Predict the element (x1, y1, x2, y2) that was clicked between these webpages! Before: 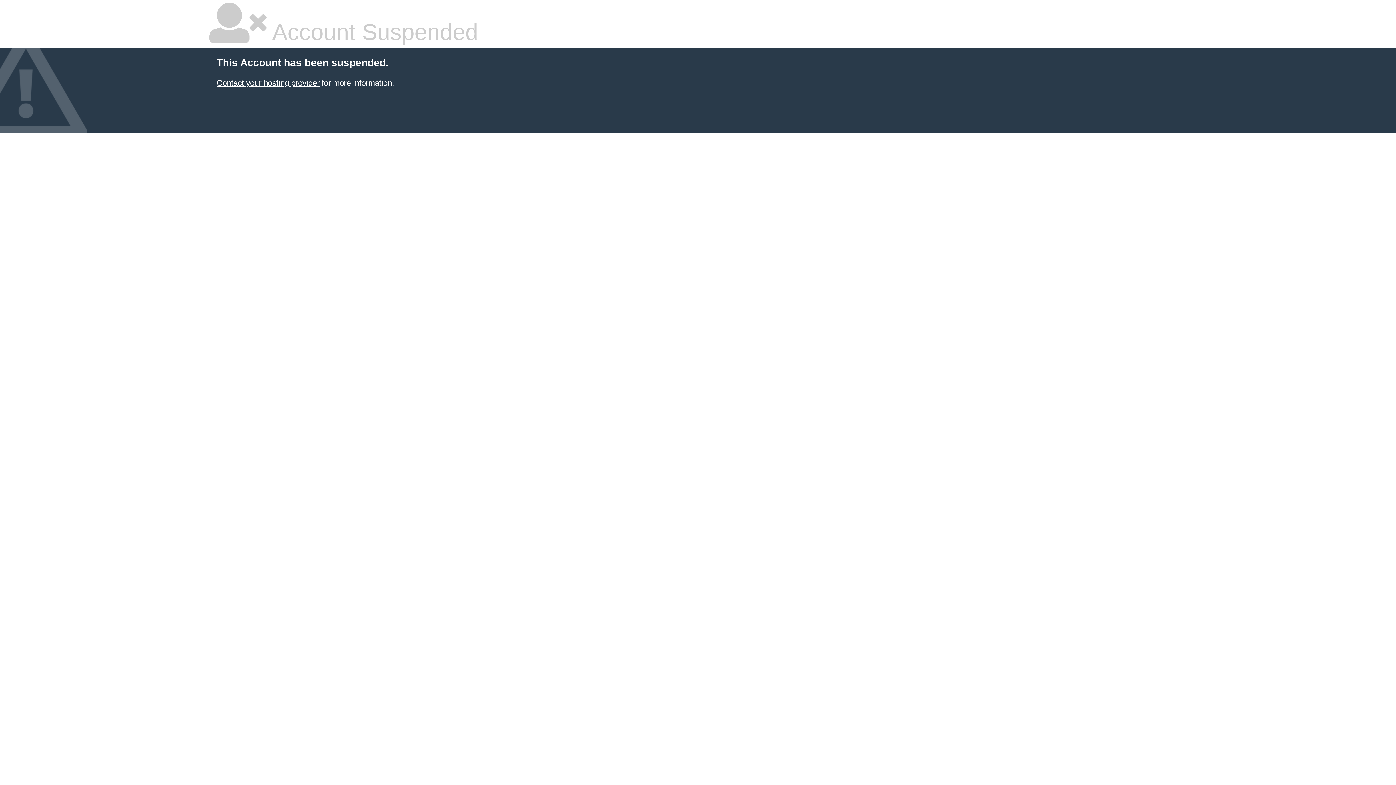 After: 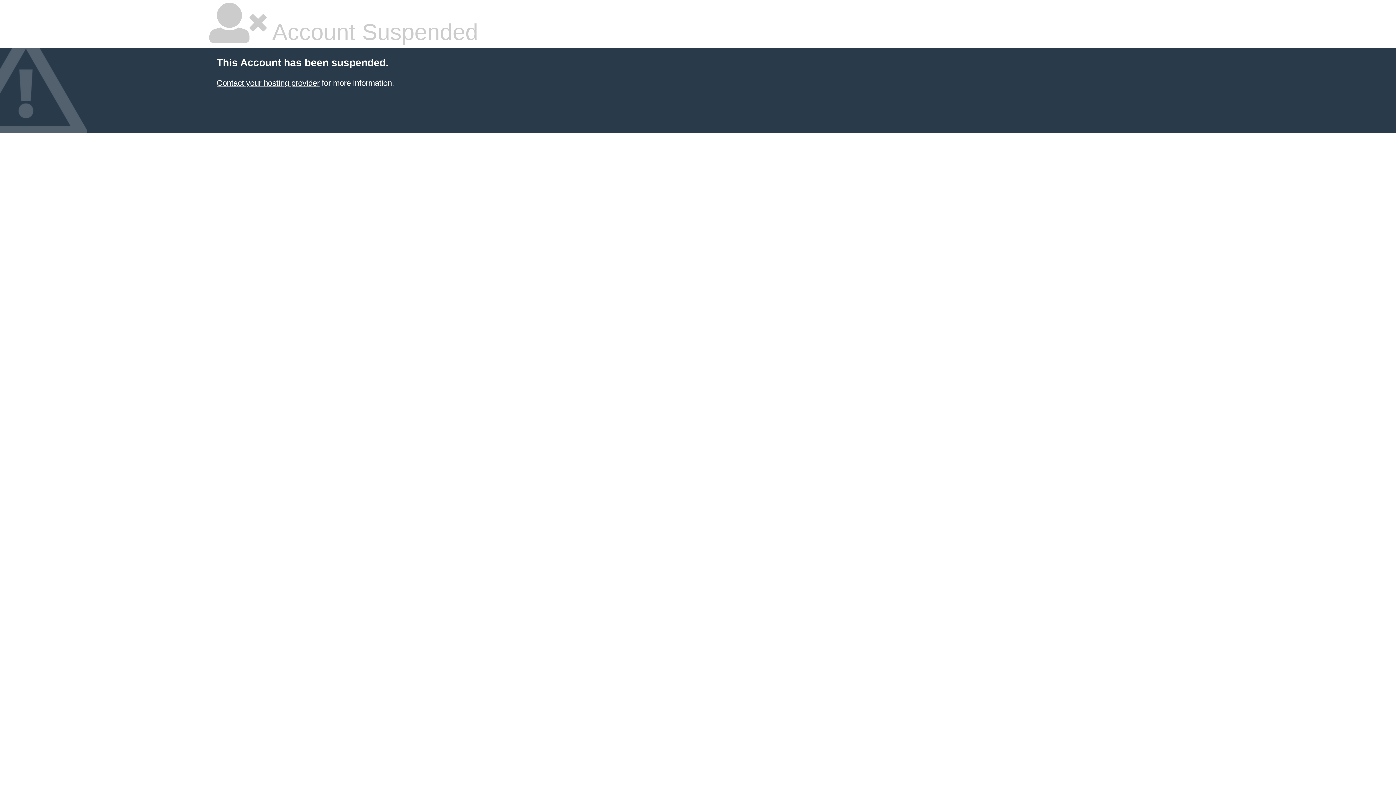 Action: bbox: (216, 78, 319, 87) label: Contact your hosting provider